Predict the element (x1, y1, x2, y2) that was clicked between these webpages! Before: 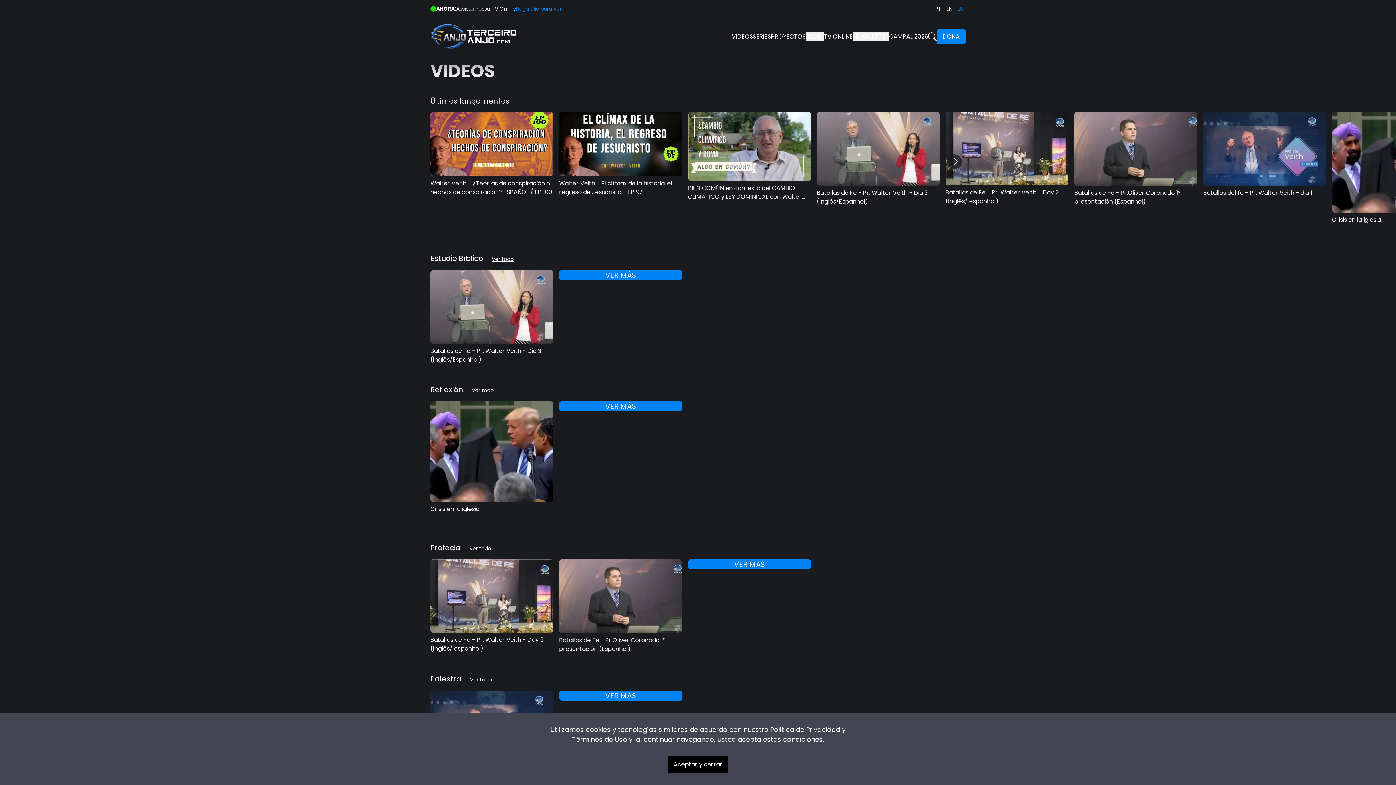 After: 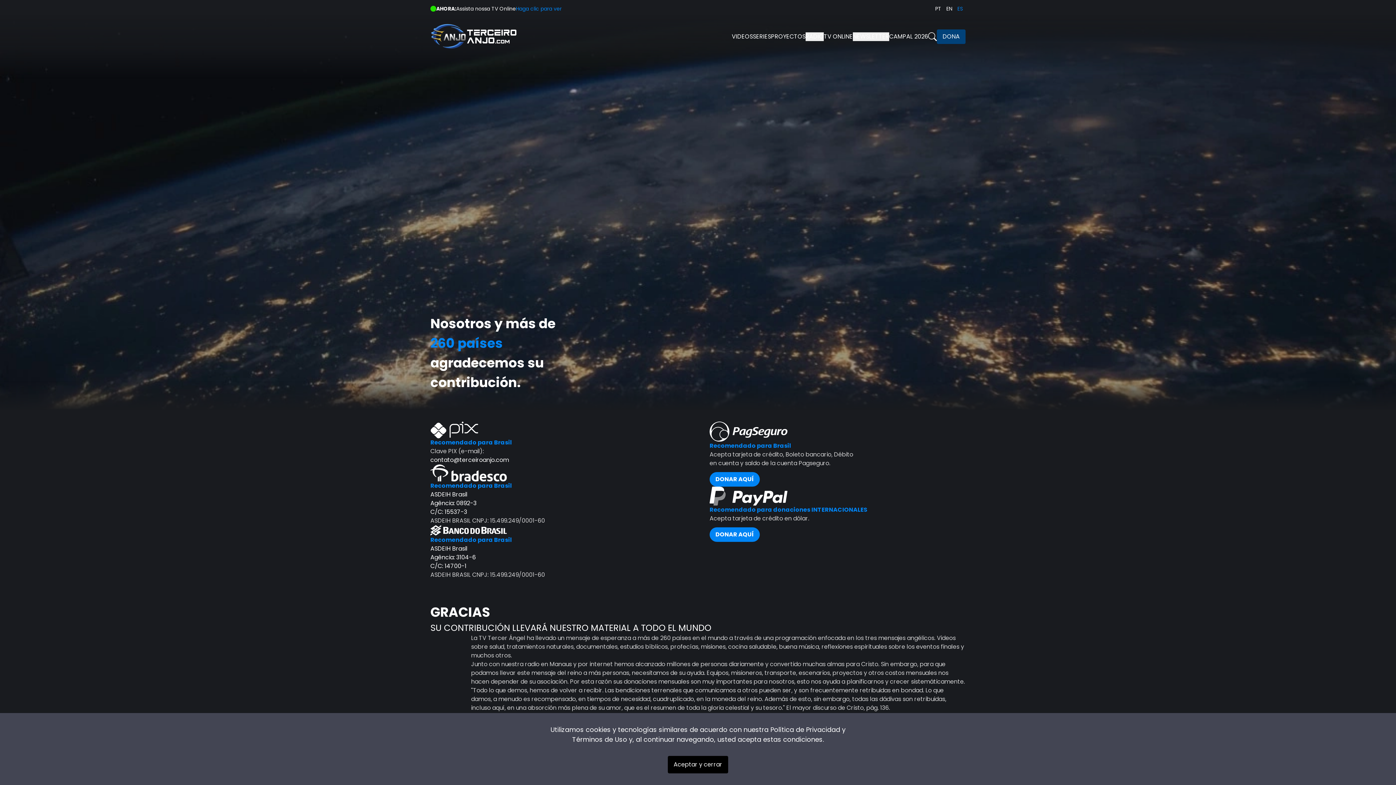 Action: bbox: (937, 29, 965, 43) label: DONA